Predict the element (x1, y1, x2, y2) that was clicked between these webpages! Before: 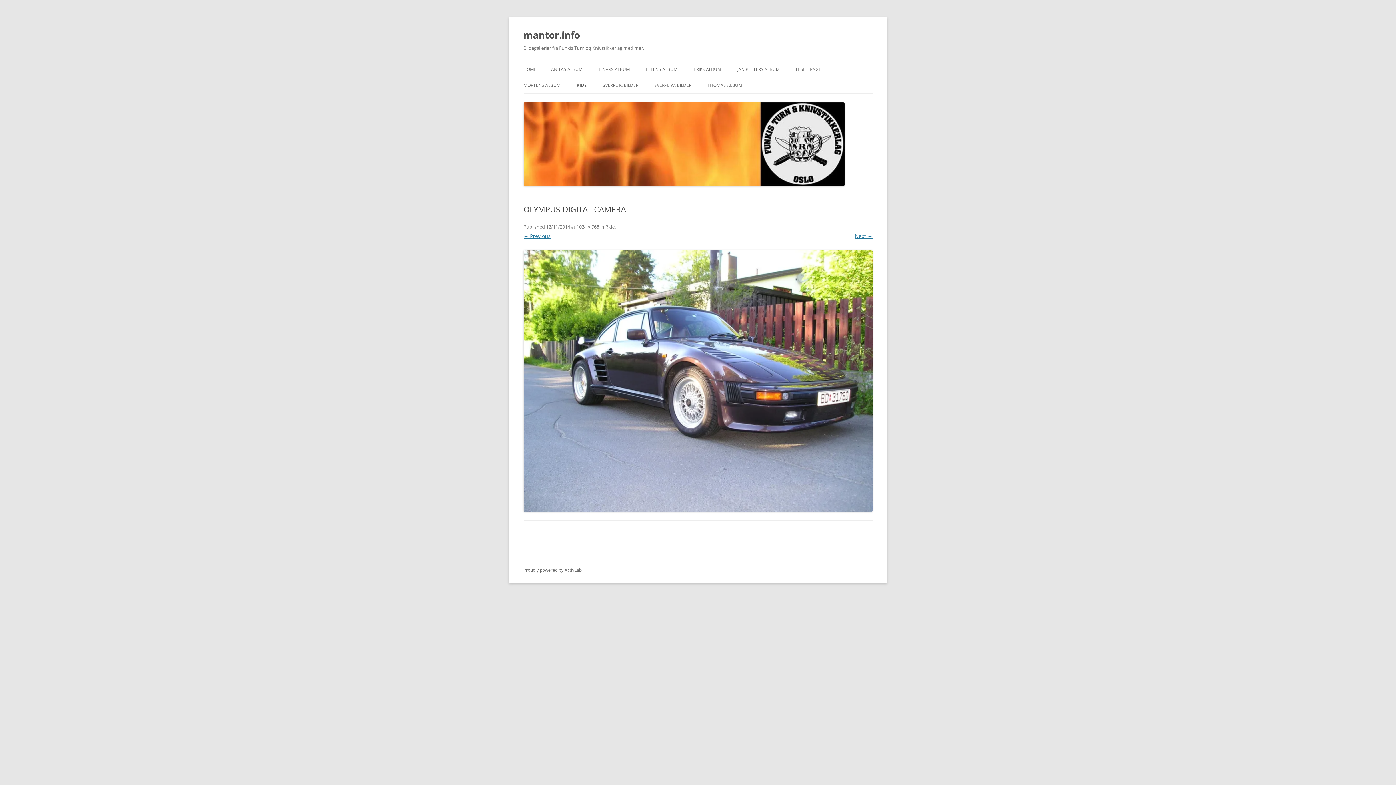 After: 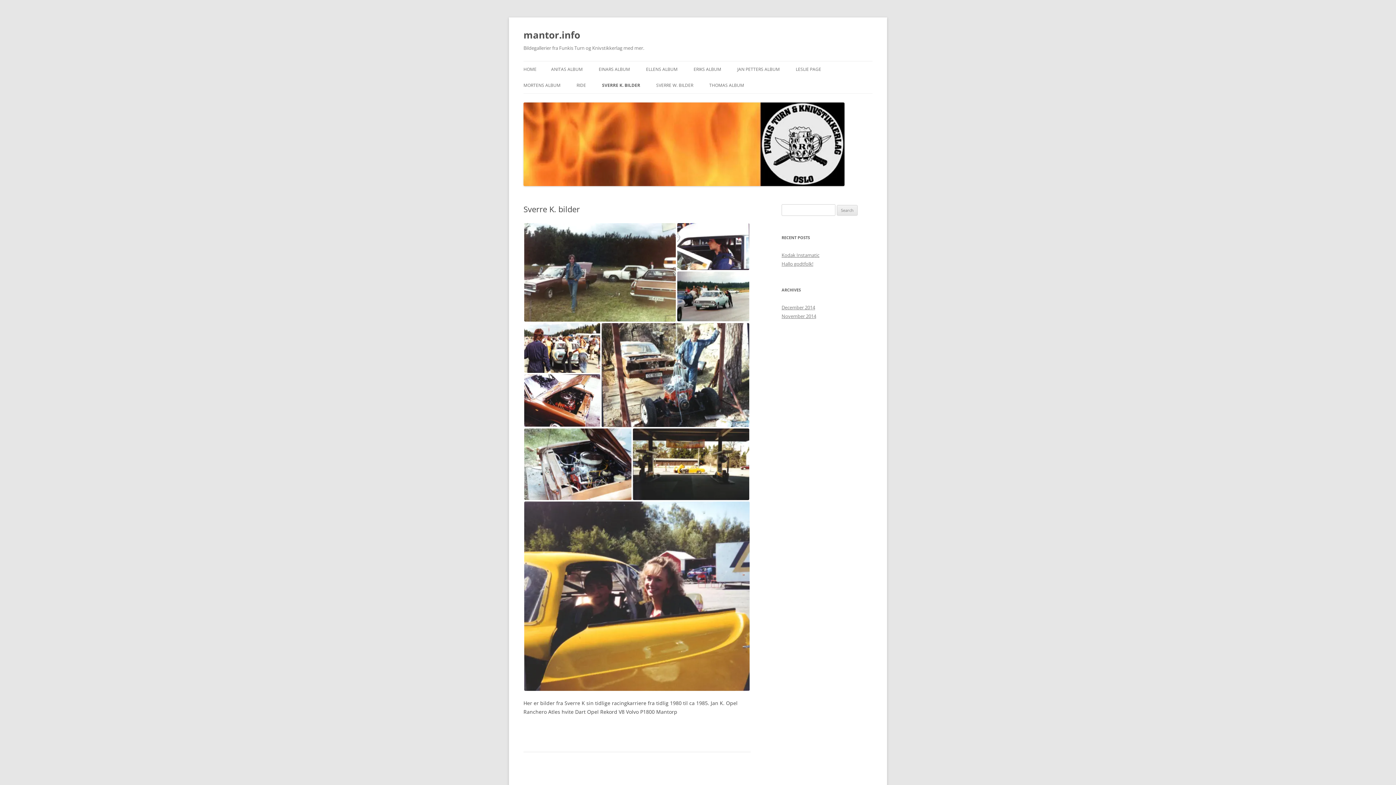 Action: label: SVERRE K. BILDER bbox: (602, 77, 638, 93)